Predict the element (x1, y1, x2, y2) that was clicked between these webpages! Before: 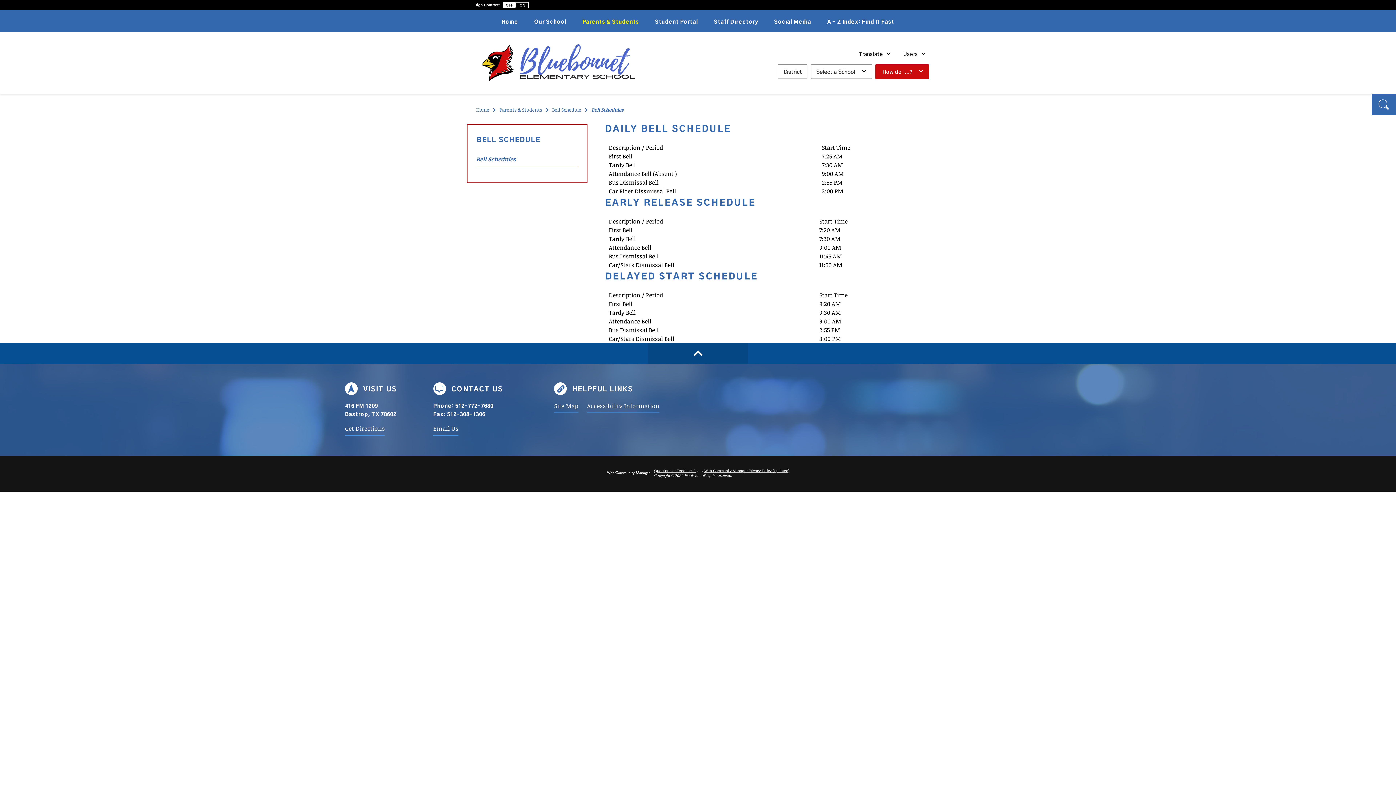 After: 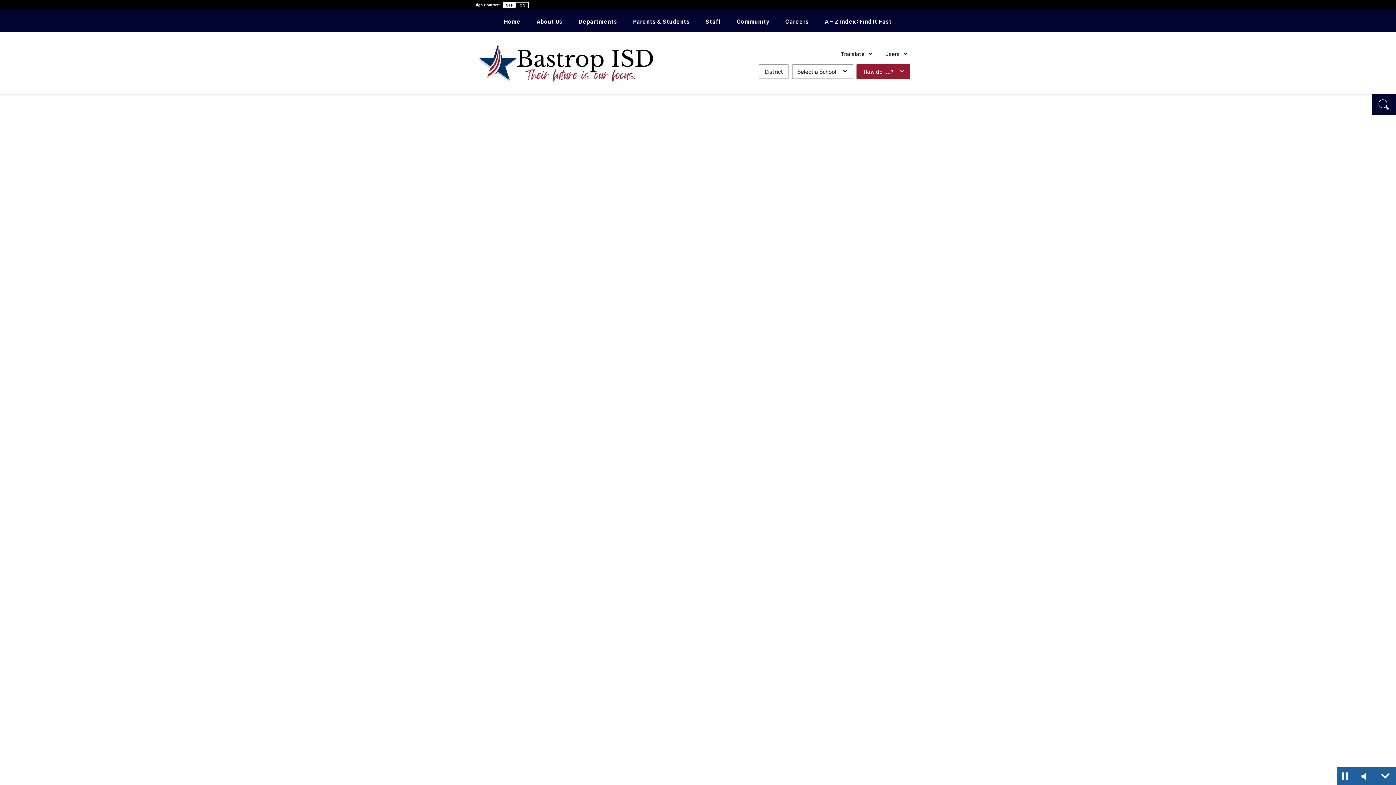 Action: bbox: (778, 64, 807, 78) label: District